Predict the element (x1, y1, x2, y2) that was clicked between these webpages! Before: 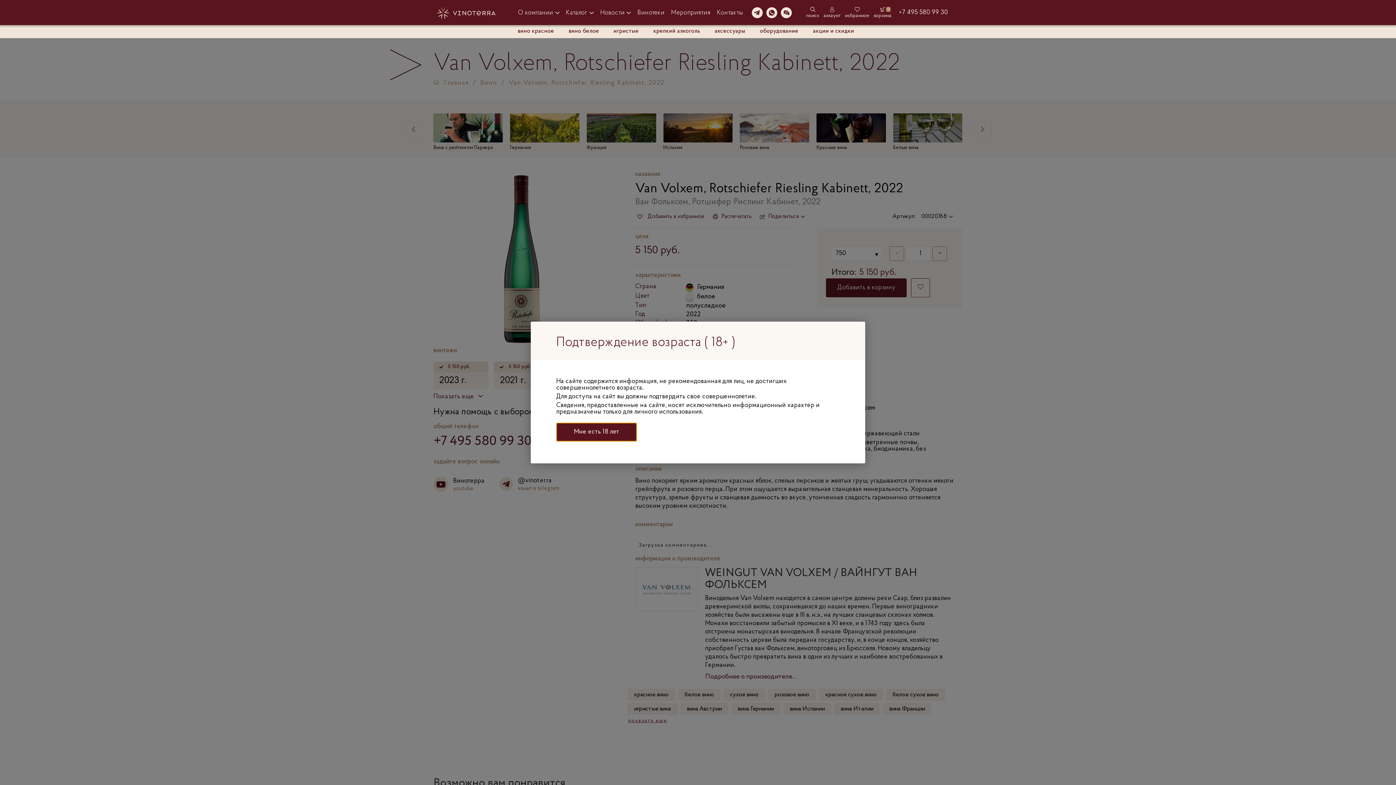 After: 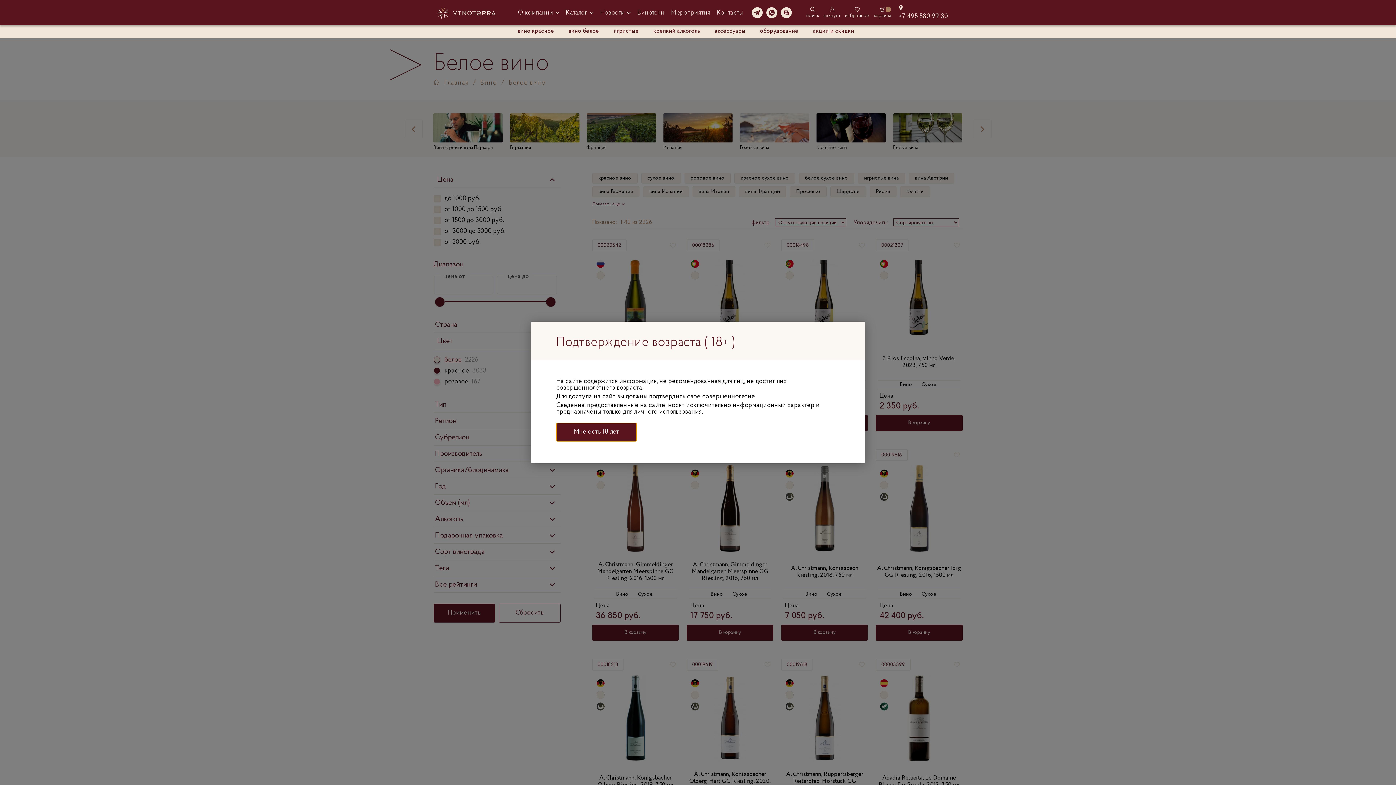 Action: label: вино белое bbox: (568, 28, 599, 34)